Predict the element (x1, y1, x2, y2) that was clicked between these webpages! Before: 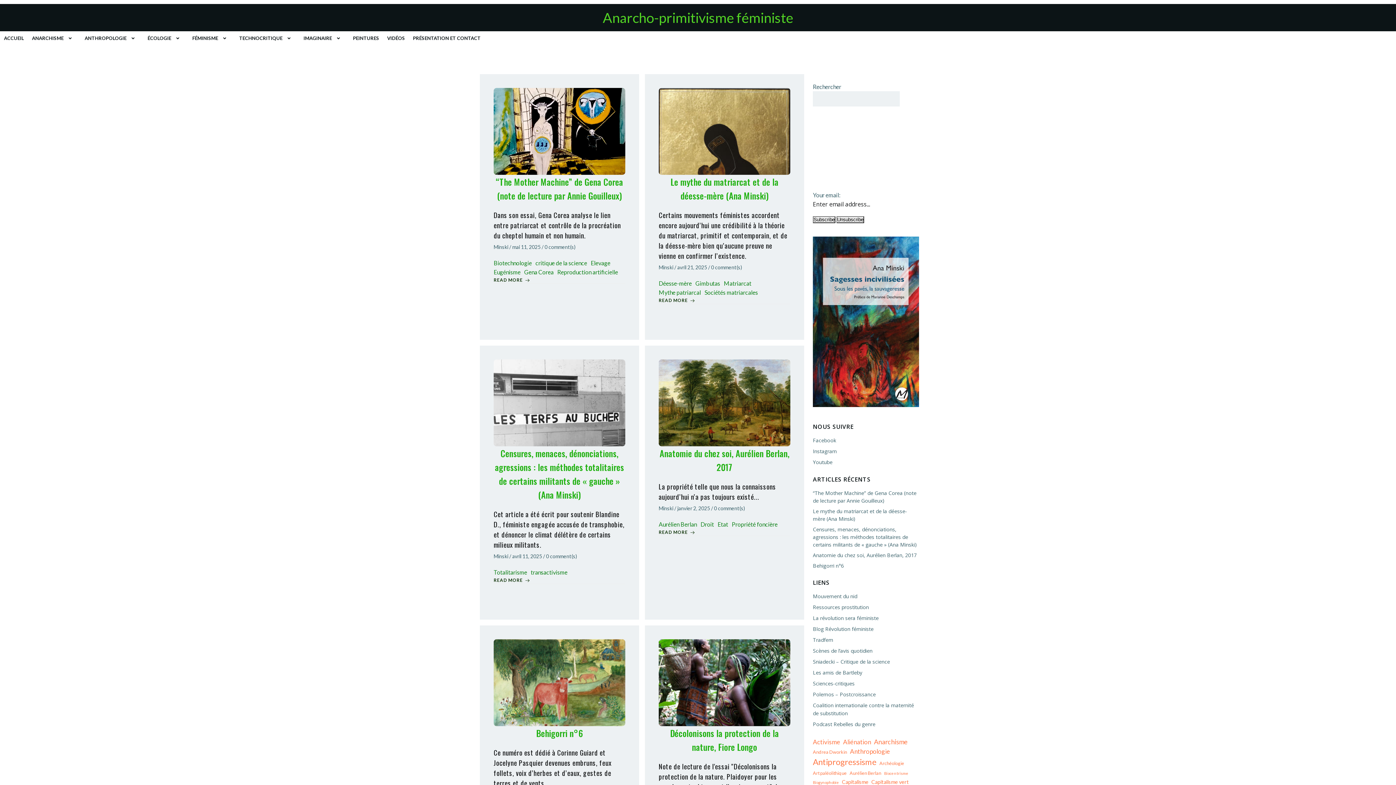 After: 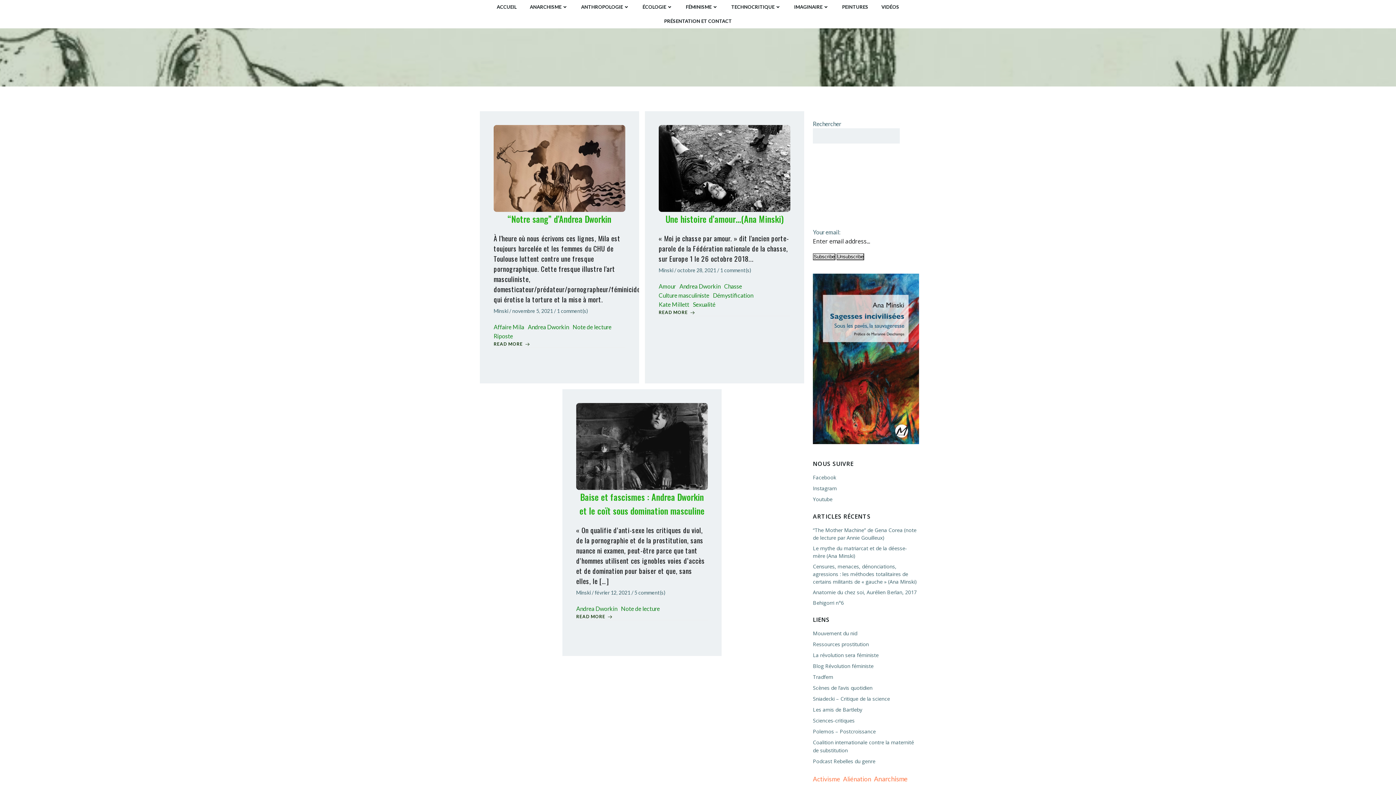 Action: bbox: (813, 749, 847, 756) label: Andrea Dworkin (3 éléments)